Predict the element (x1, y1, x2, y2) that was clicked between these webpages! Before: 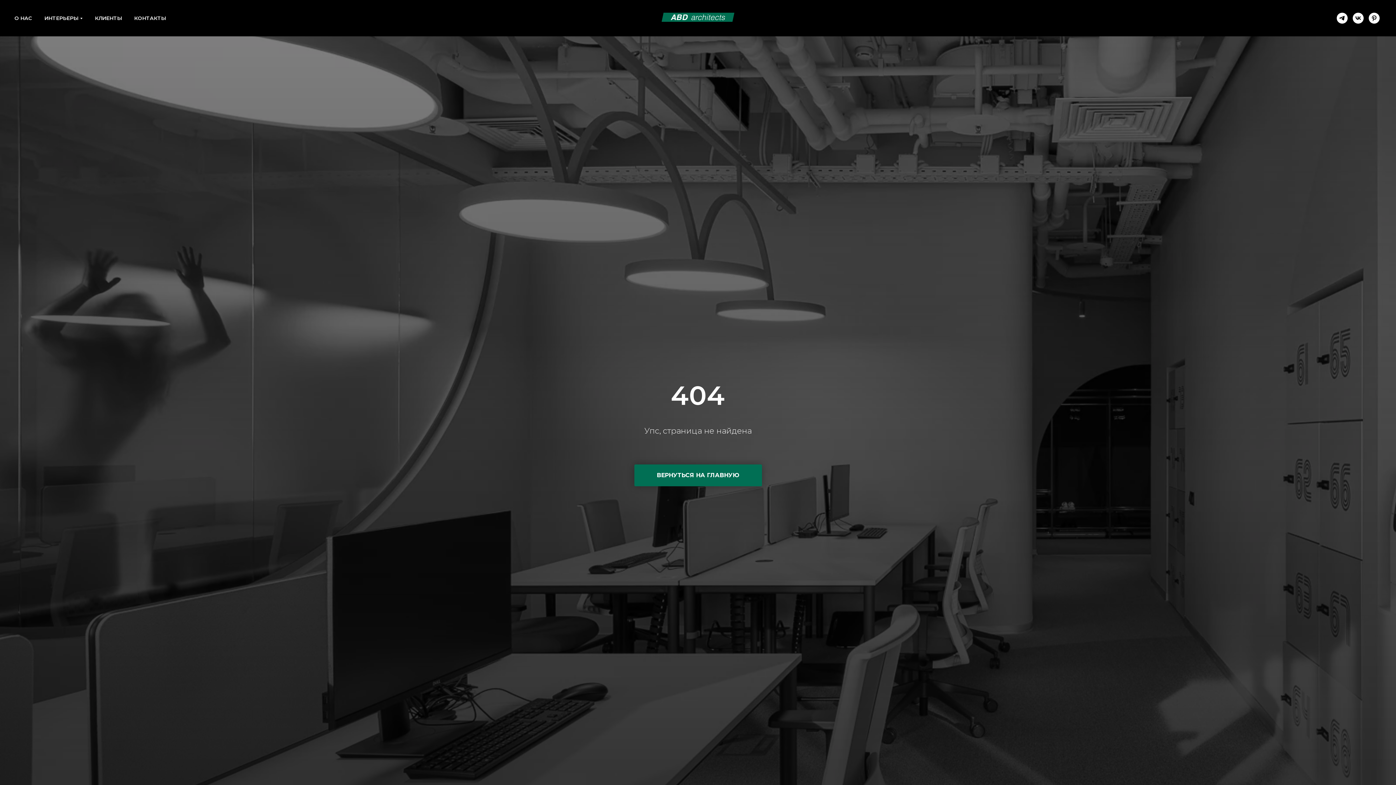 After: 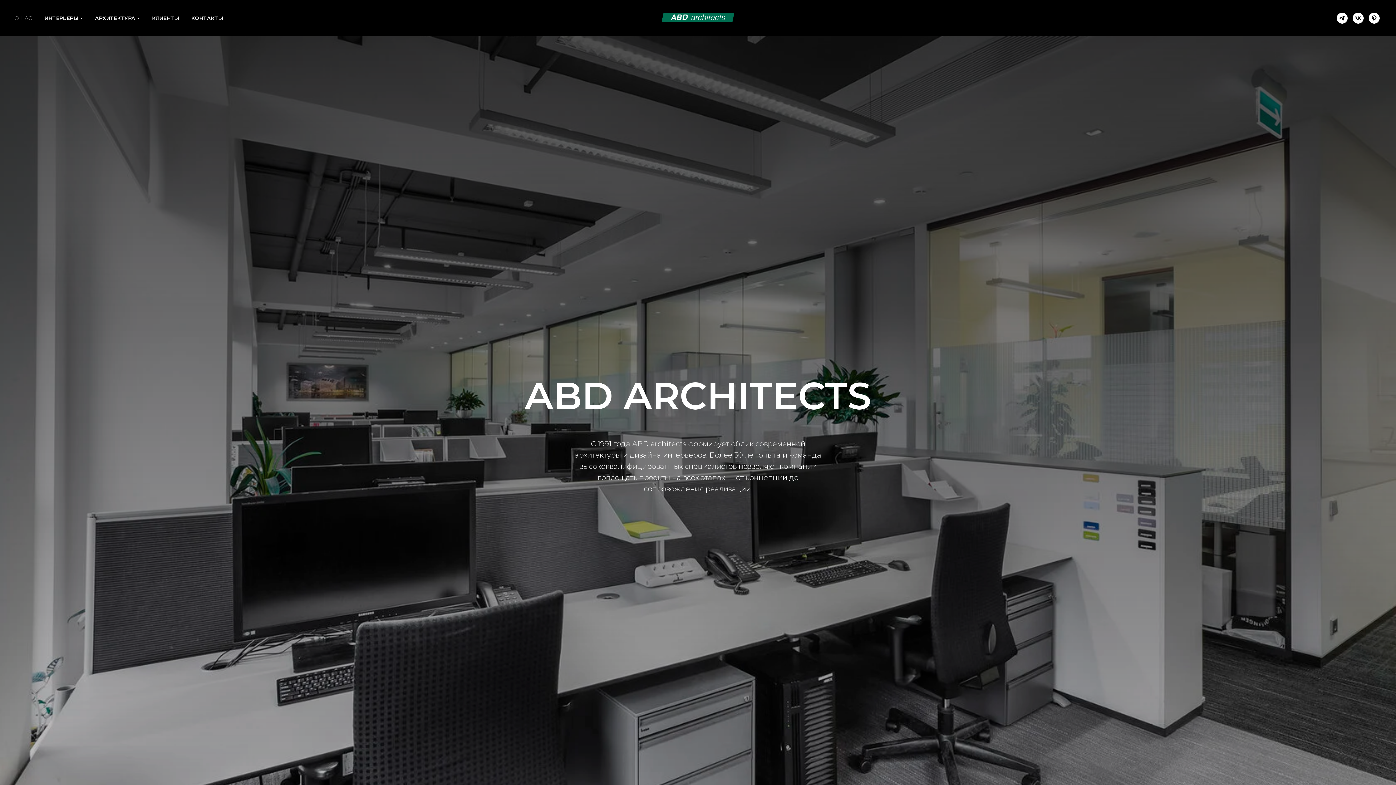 Action: label: ВЕРНУТЬСЯ НА ГЛАВНУЮ bbox: (634, 464, 762, 486)